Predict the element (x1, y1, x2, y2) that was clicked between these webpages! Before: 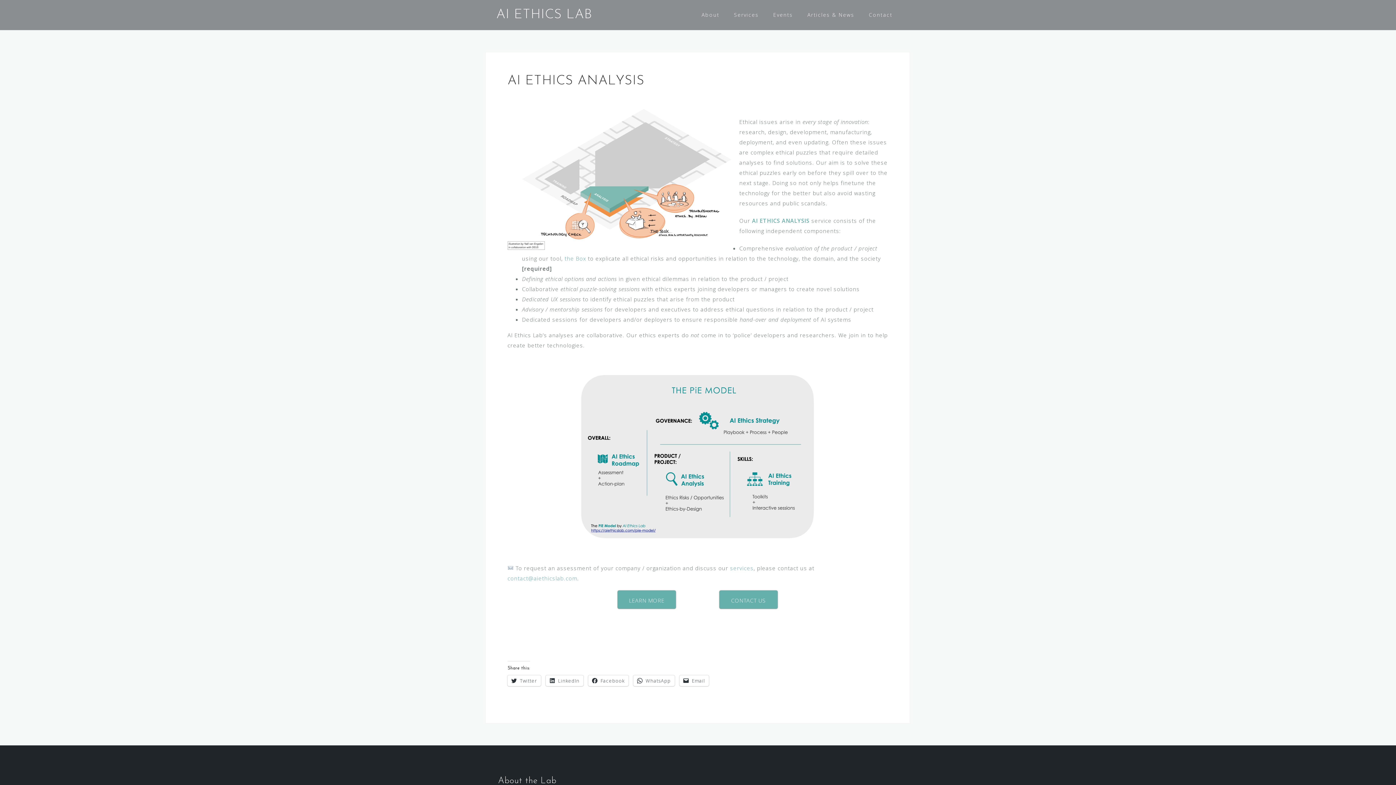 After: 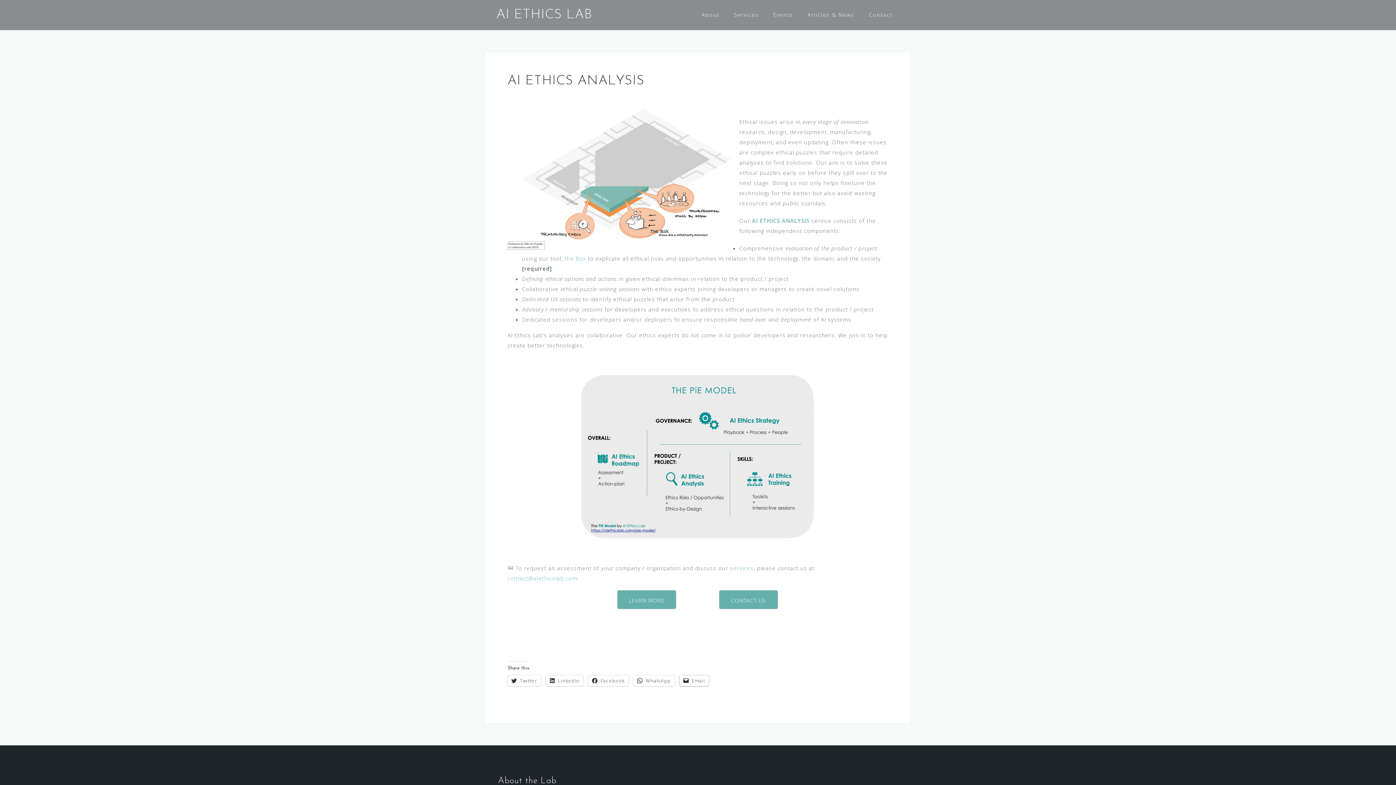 Action: label: Email bbox: (679, 675, 709, 686)